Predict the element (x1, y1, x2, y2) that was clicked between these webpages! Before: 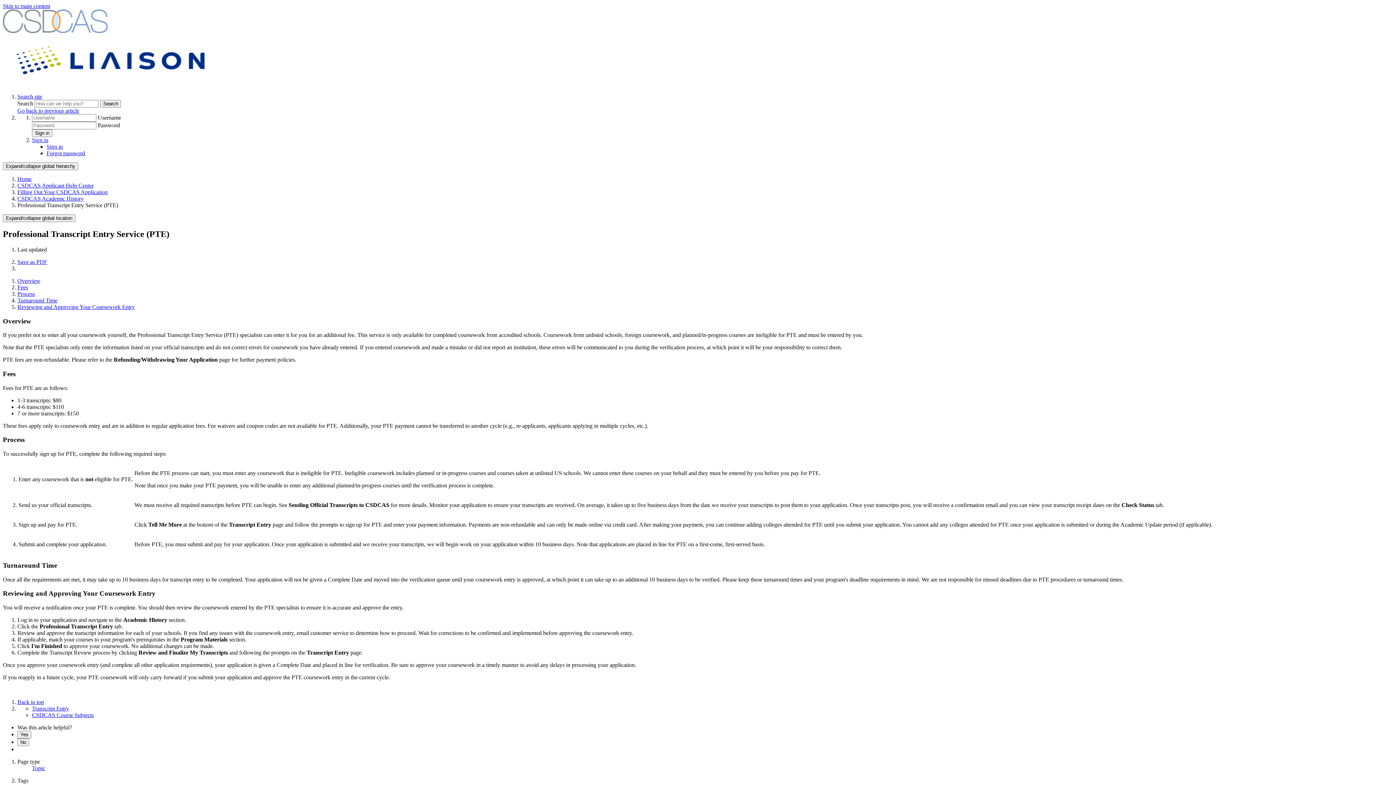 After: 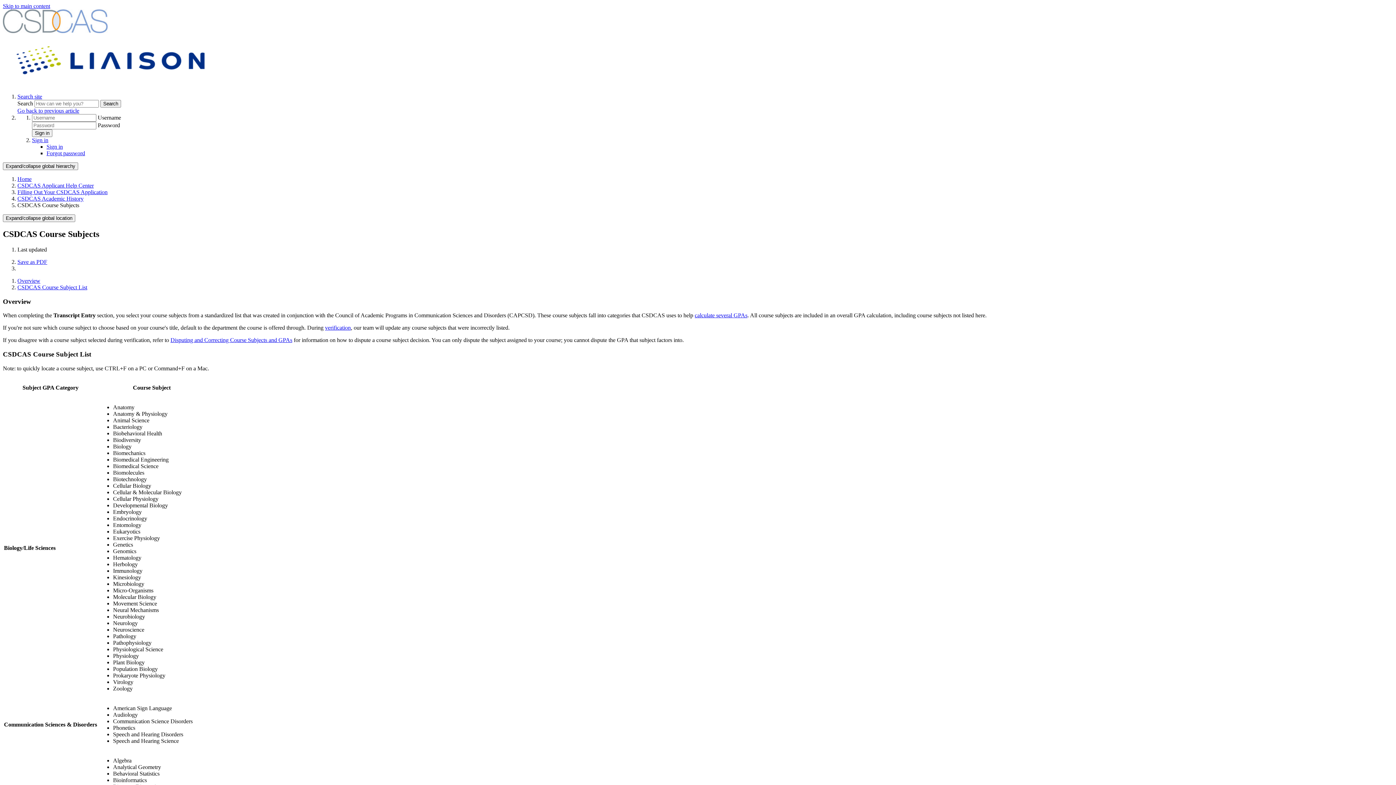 Action: label: CSDCAS Course Subjects bbox: (32, 712, 93, 718)